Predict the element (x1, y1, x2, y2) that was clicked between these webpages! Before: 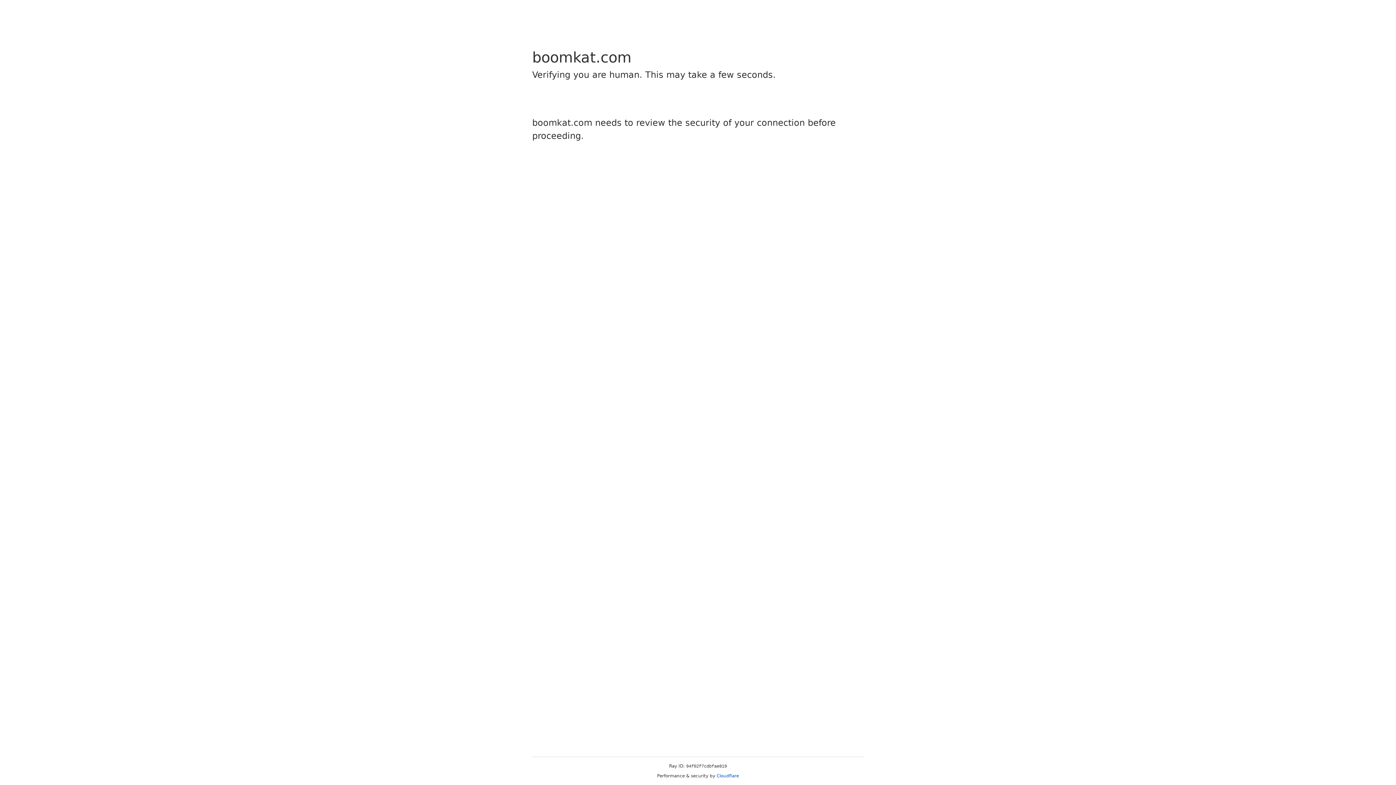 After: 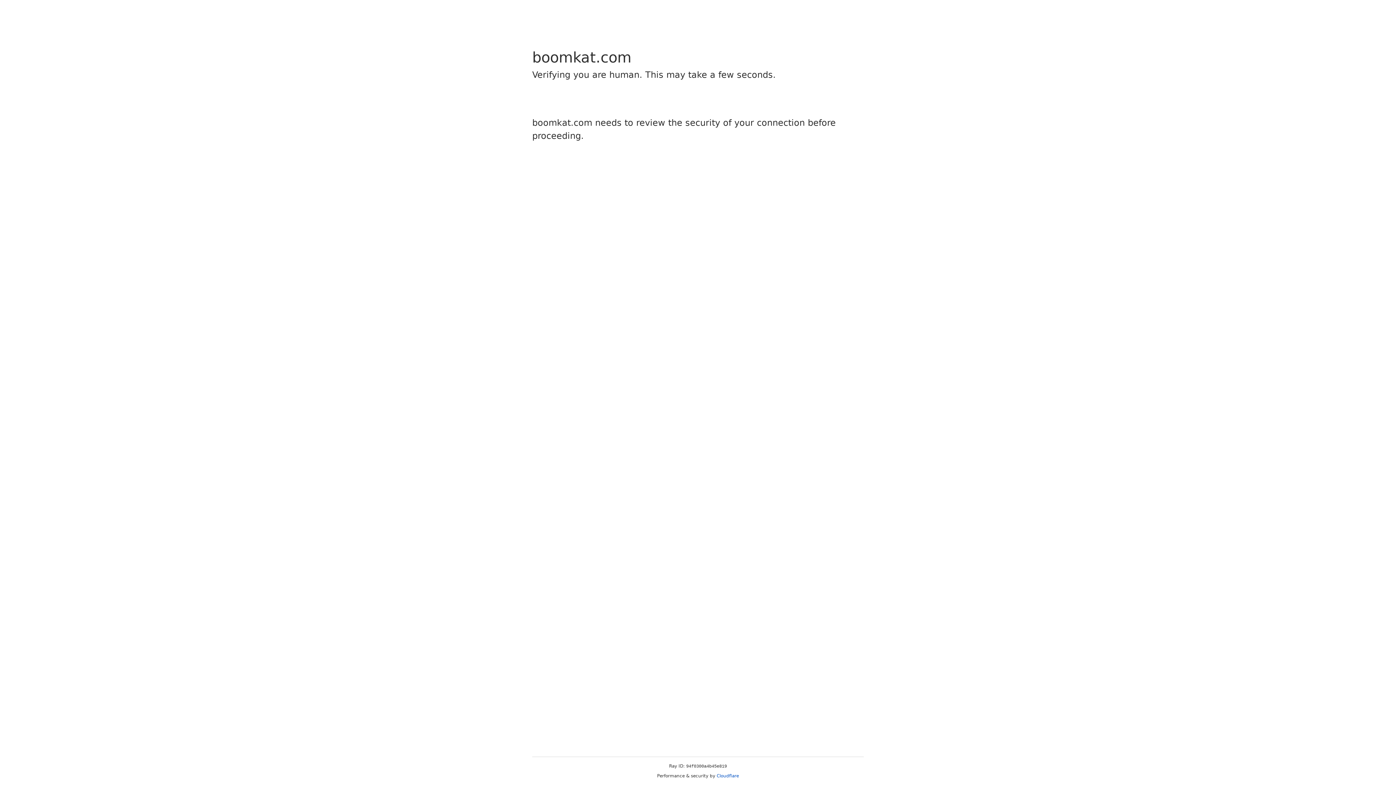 Action: bbox: (716, 773, 739, 778) label: Cloudflare